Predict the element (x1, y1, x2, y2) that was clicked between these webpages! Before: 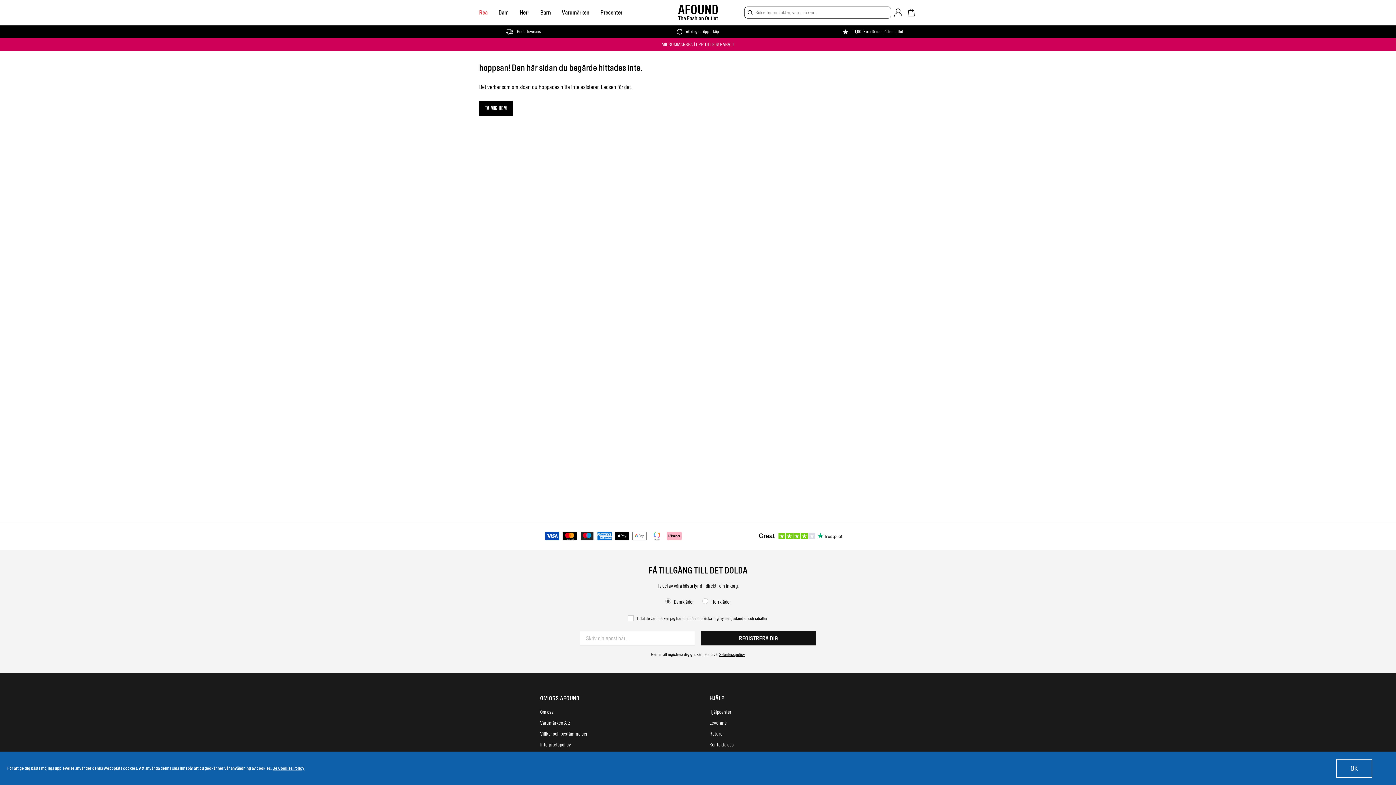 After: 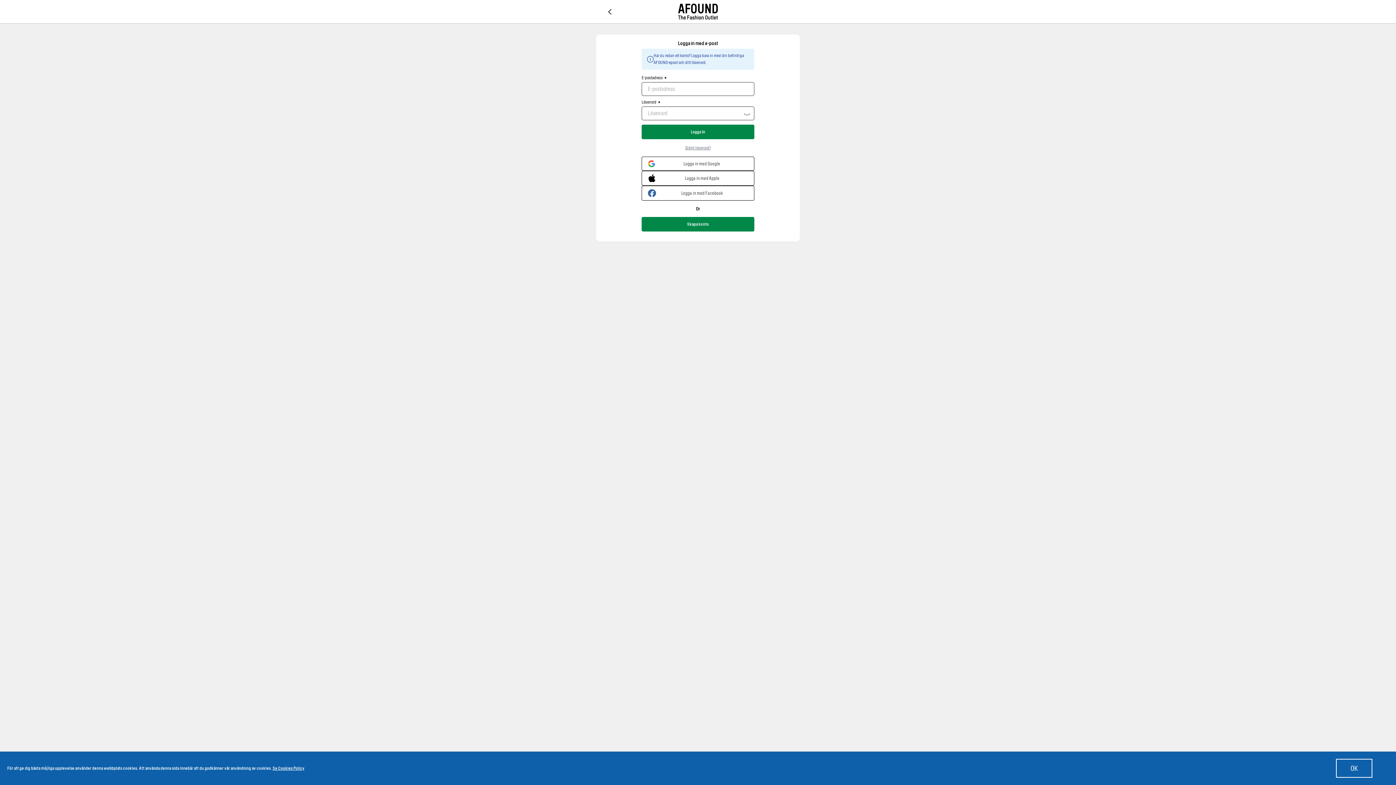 Action: bbox: (891, 3, 905, 21) label: SIGN IN